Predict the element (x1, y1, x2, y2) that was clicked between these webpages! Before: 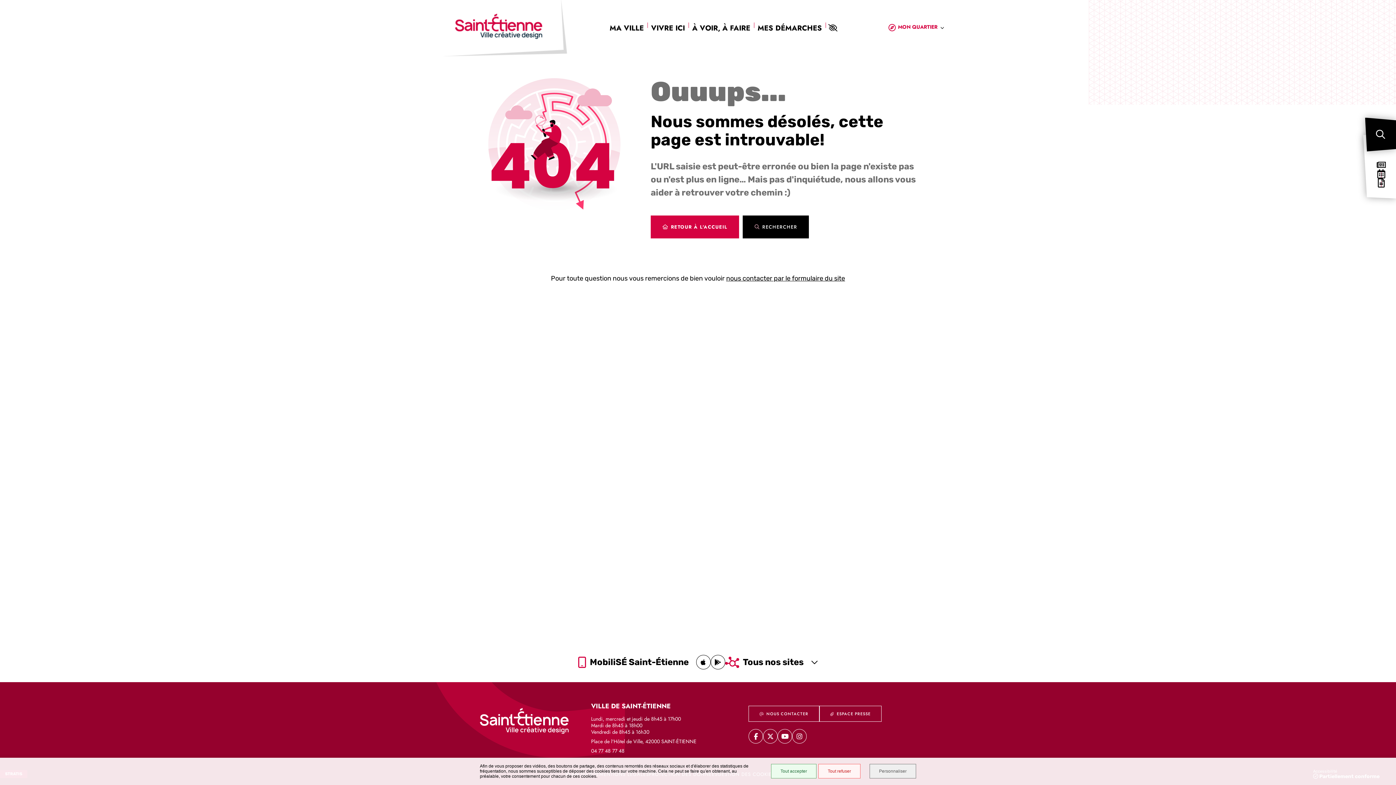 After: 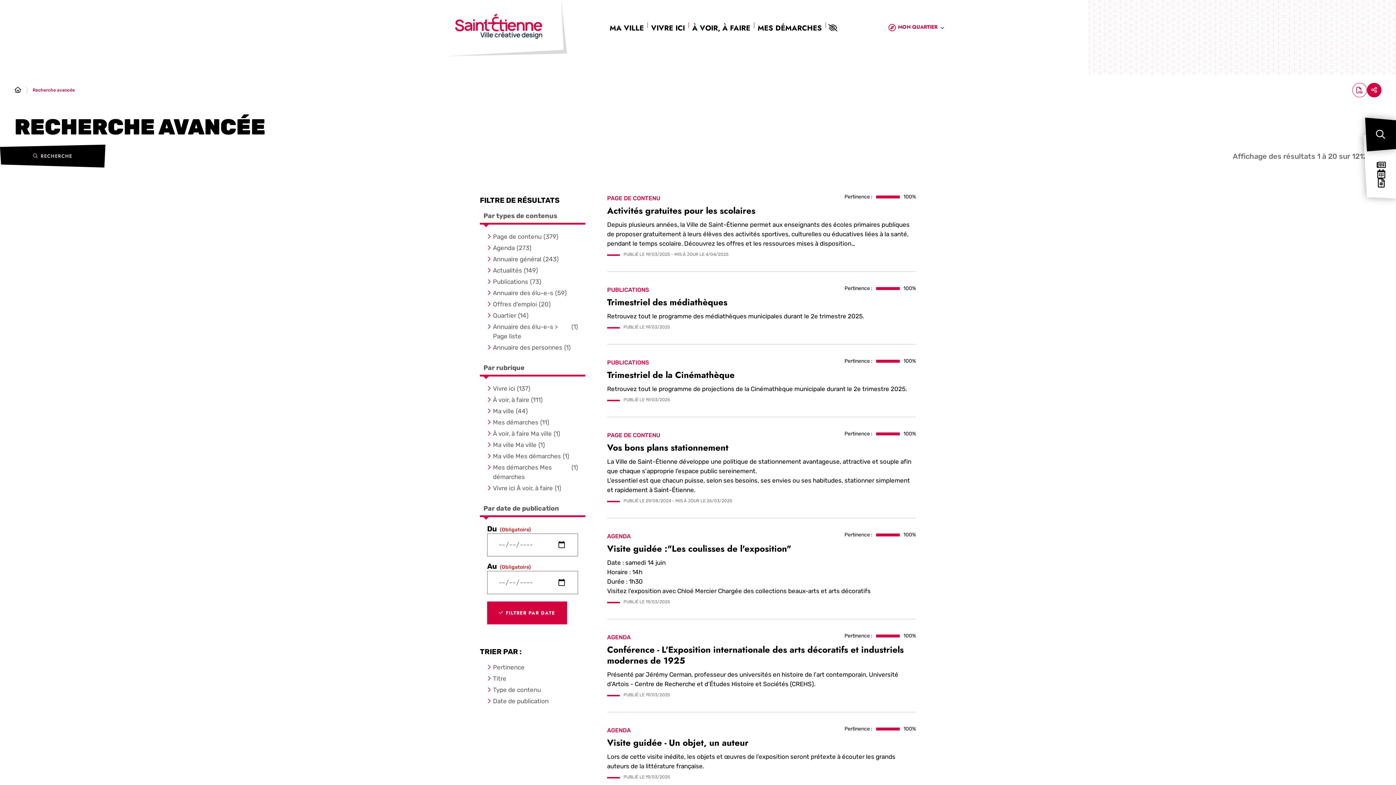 Action: label: RECHERCHER bbox: (743, 215, 809, 238)